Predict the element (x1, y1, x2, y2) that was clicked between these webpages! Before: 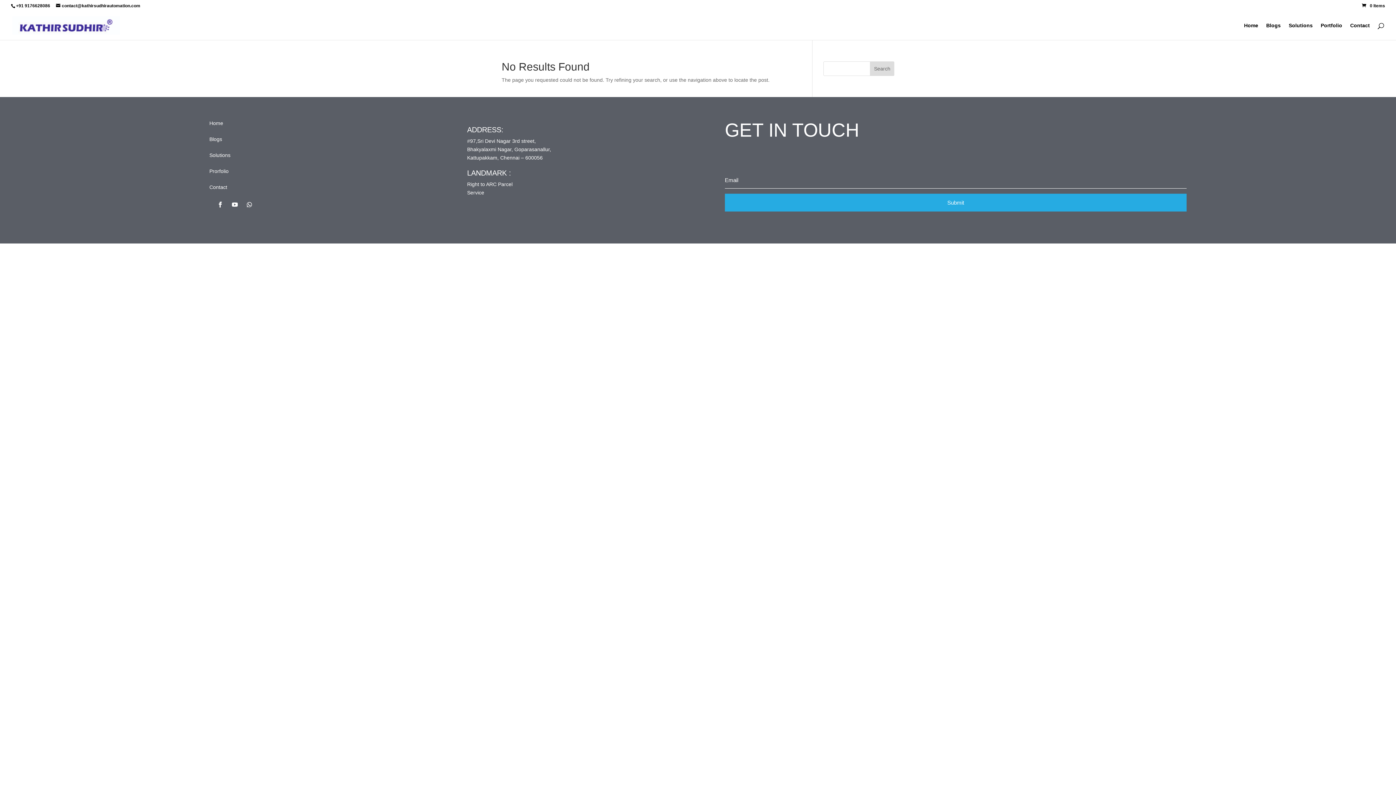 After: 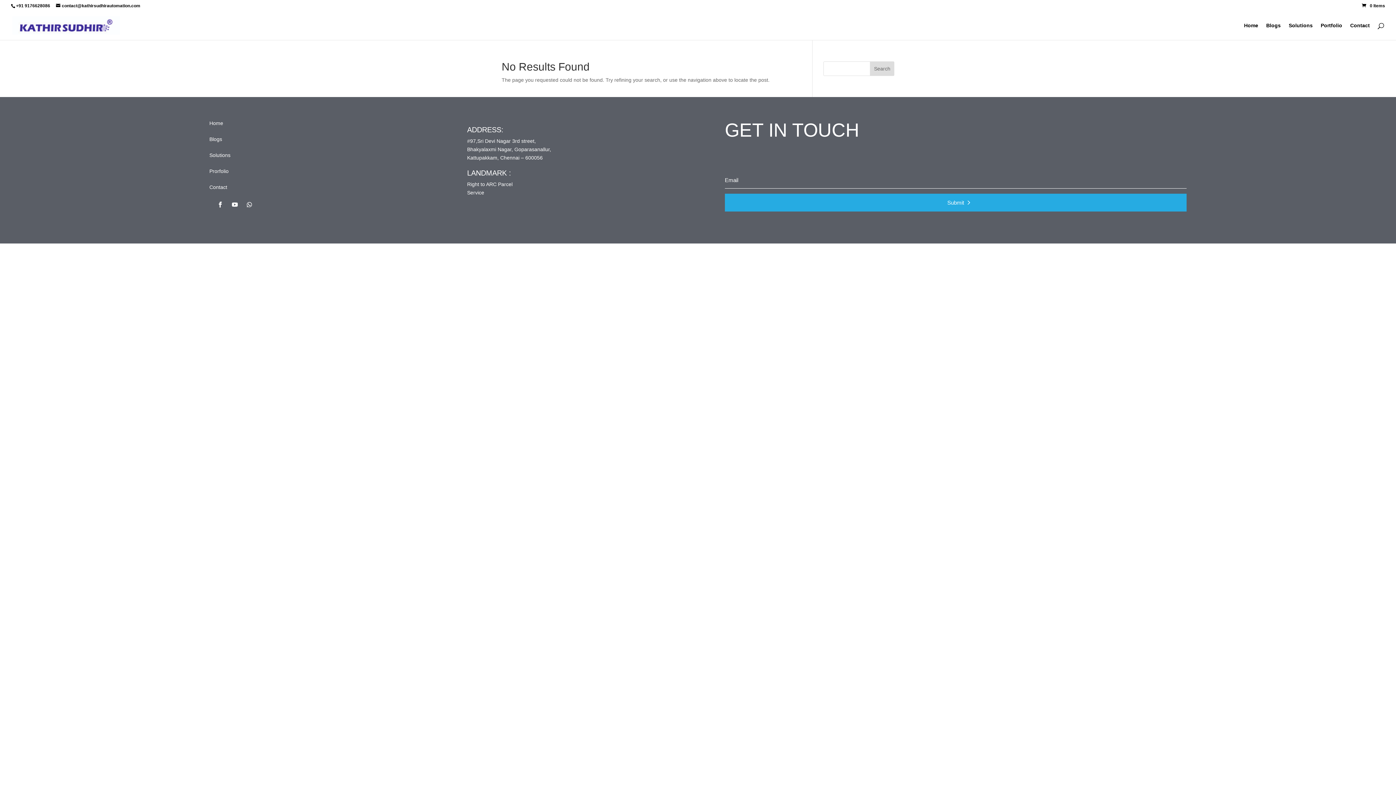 Action: bbox: (725, 193, 1186, 211) label: Submit